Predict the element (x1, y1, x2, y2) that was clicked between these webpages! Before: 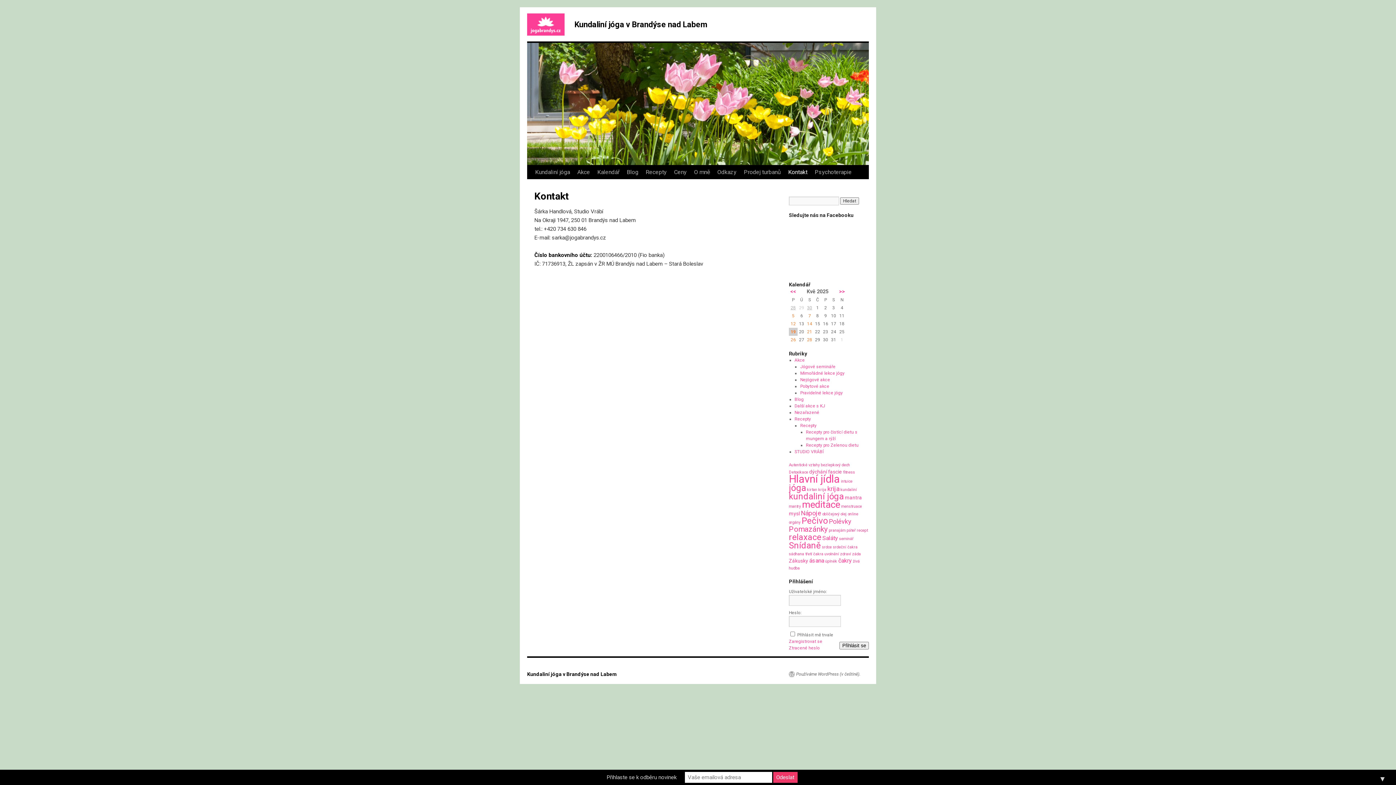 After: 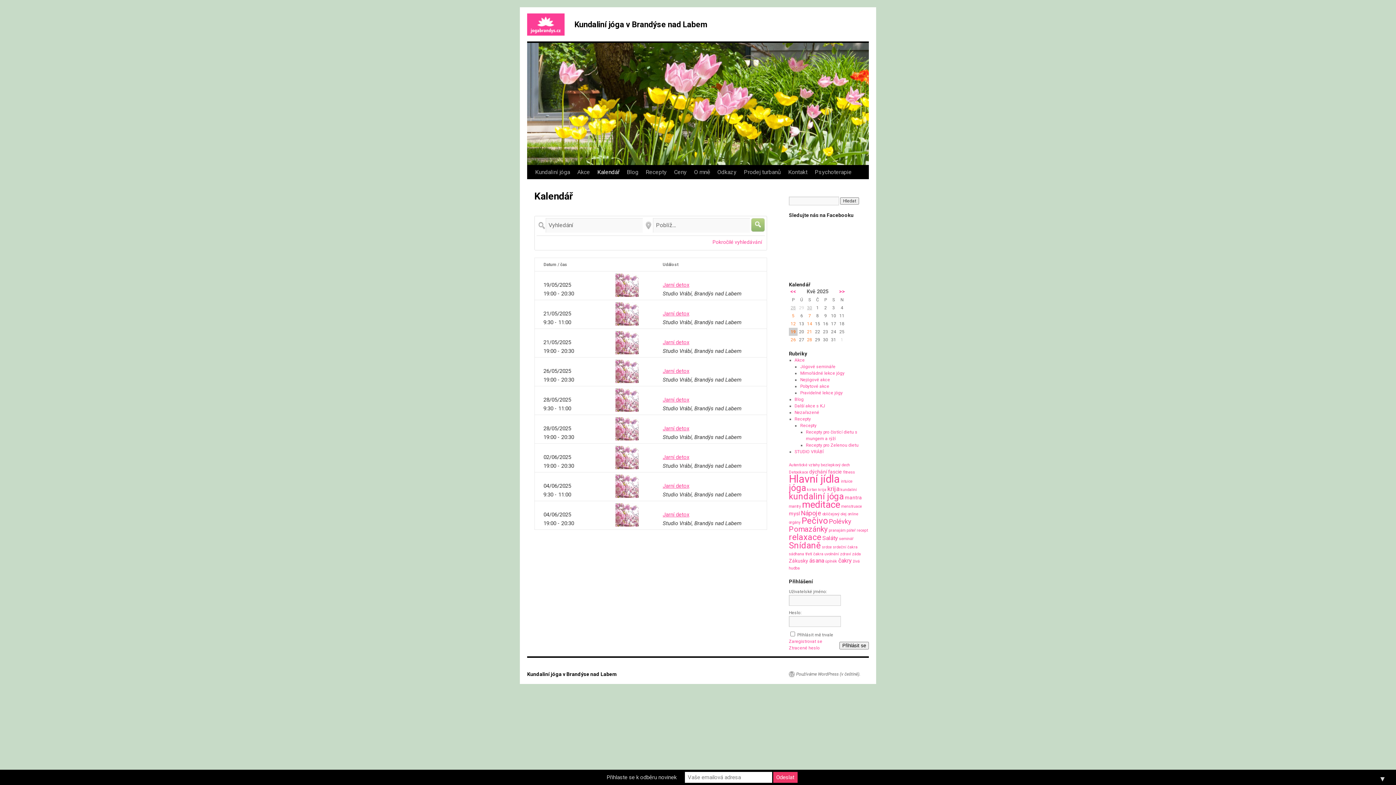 Action: bbox: (593, 165, 623, 179) label: Kalendář